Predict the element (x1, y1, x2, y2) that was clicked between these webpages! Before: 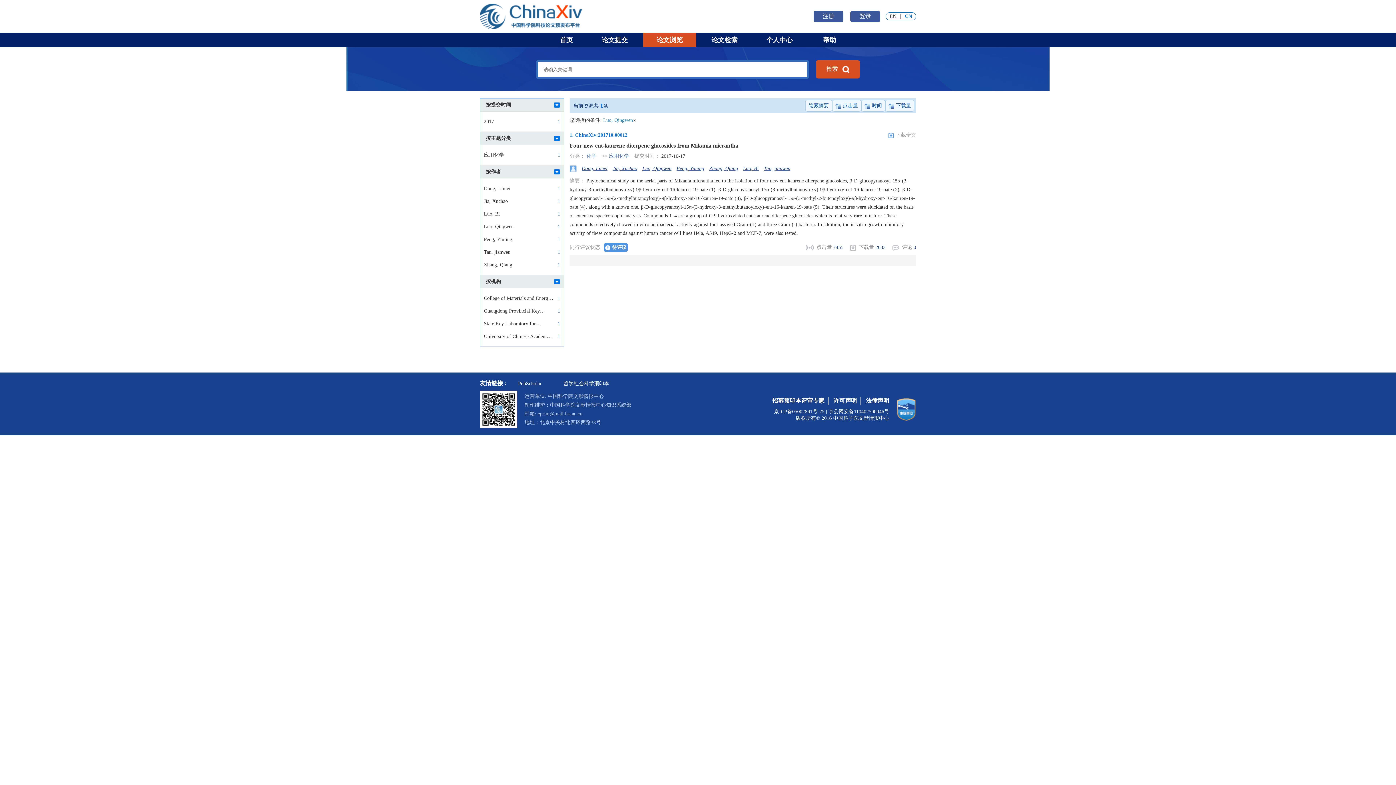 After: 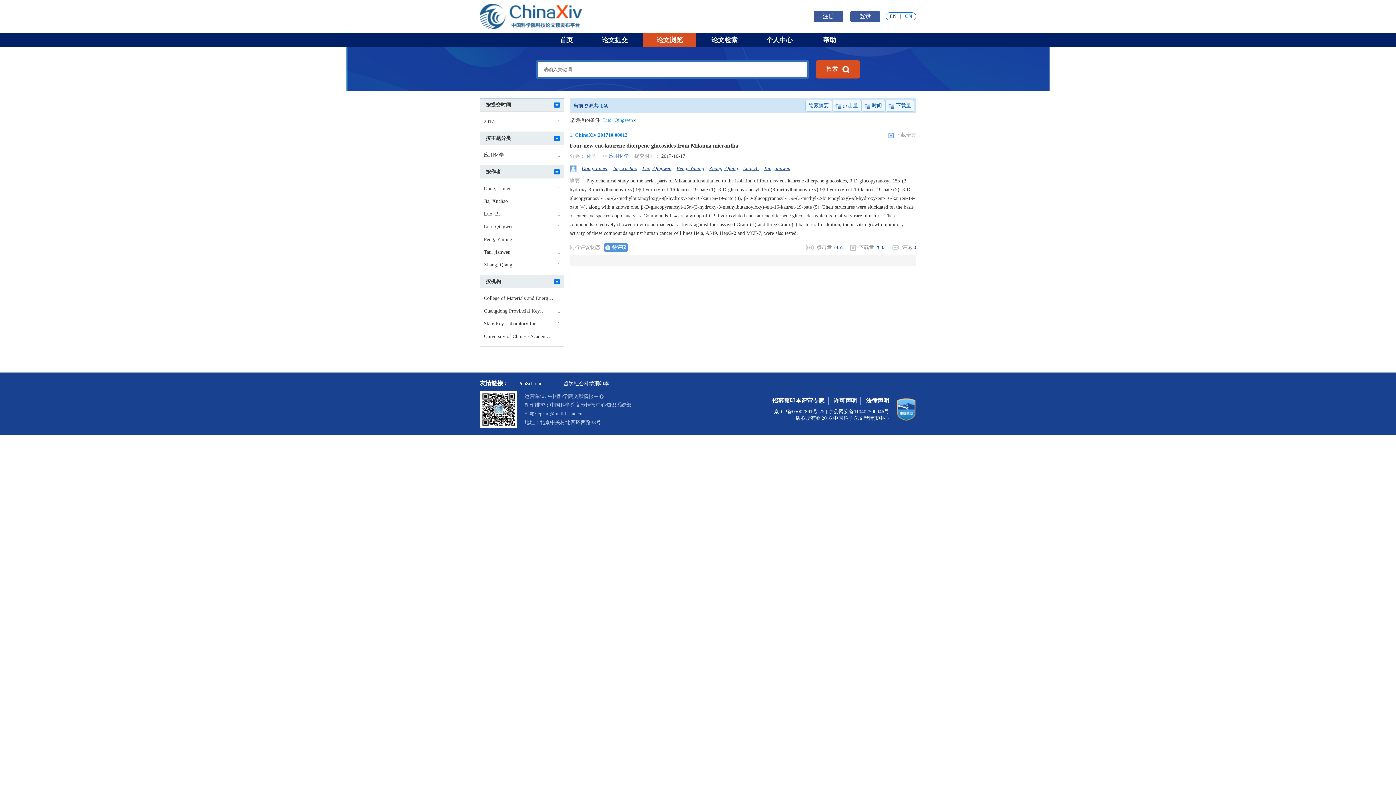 Action: label: 化学  bbox: (586, 153, 600, 158)